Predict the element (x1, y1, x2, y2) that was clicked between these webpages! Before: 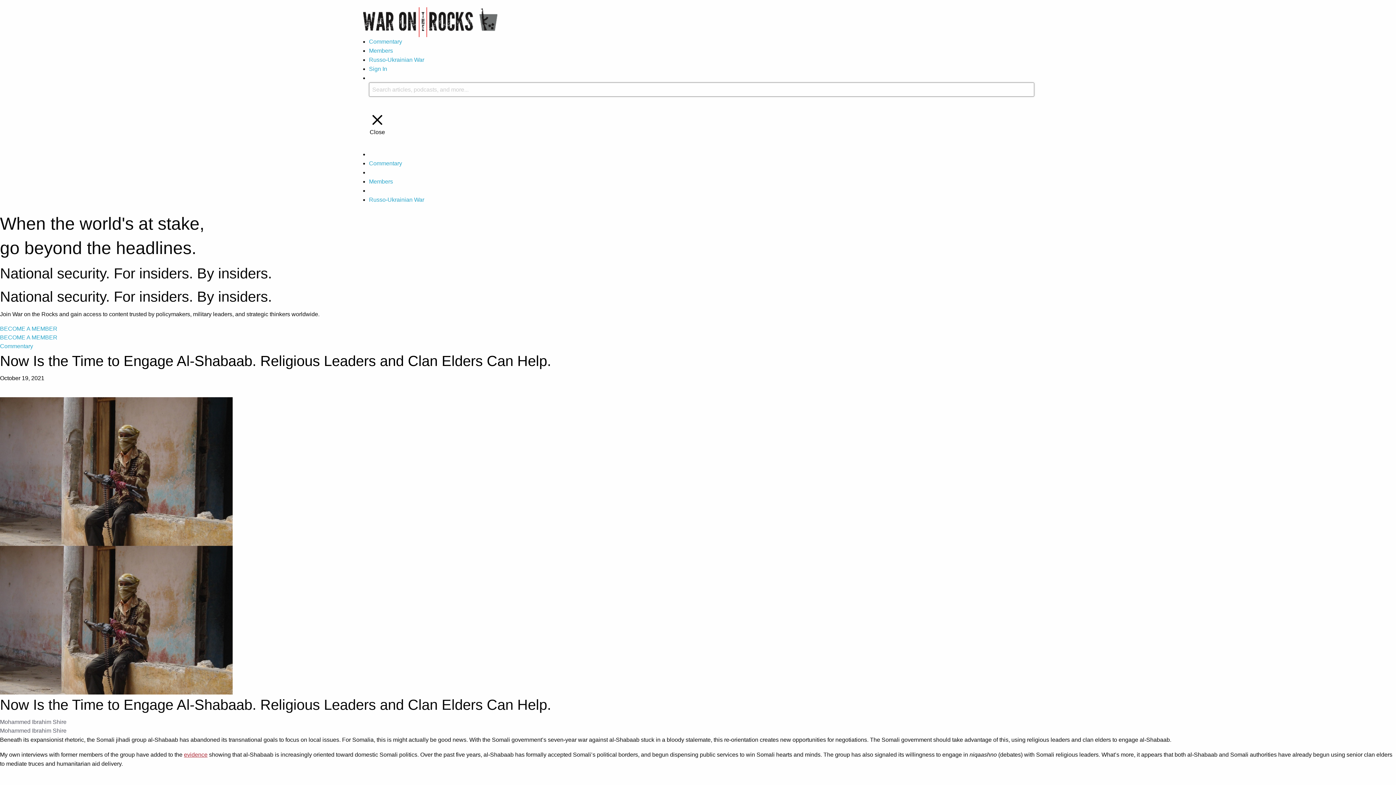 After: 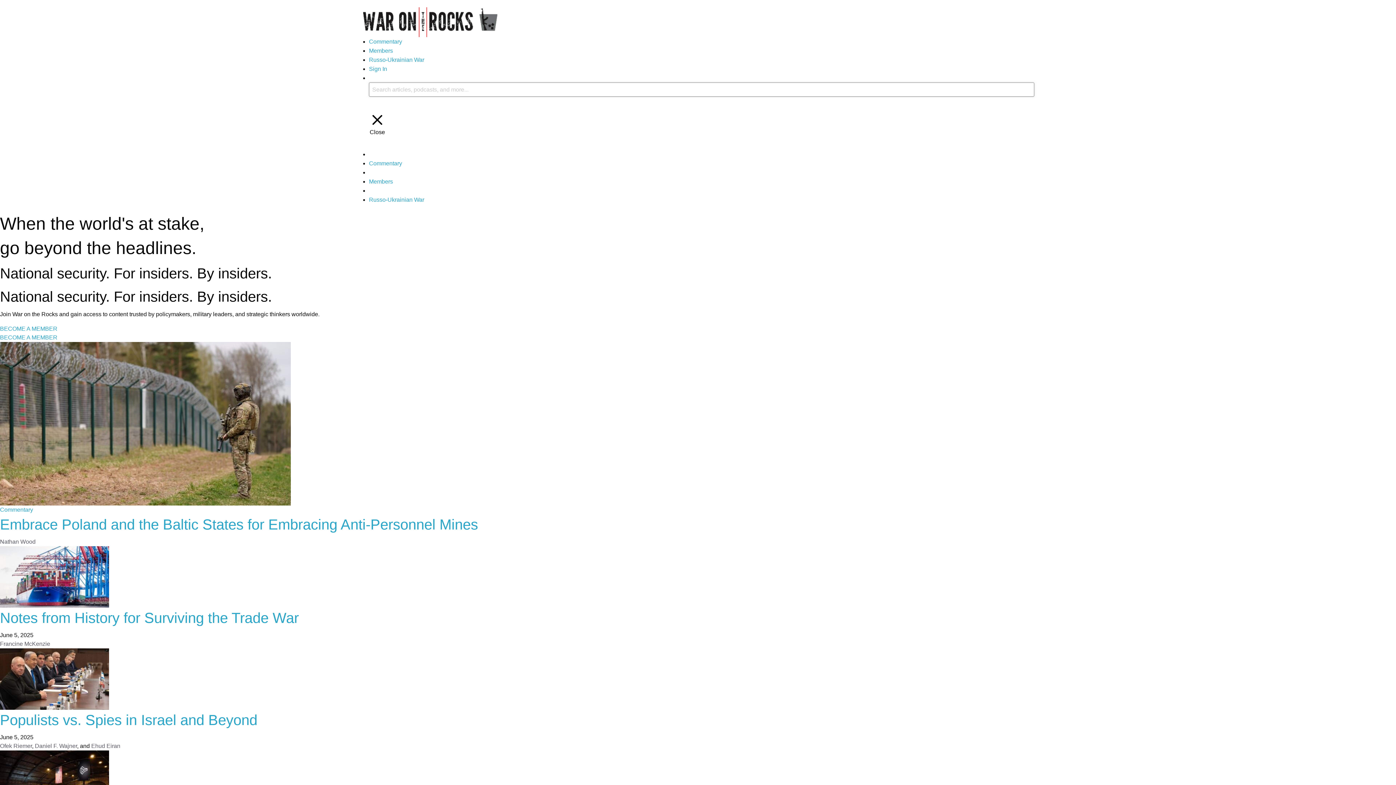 Action: bbox: (363, 18, 497, 24)